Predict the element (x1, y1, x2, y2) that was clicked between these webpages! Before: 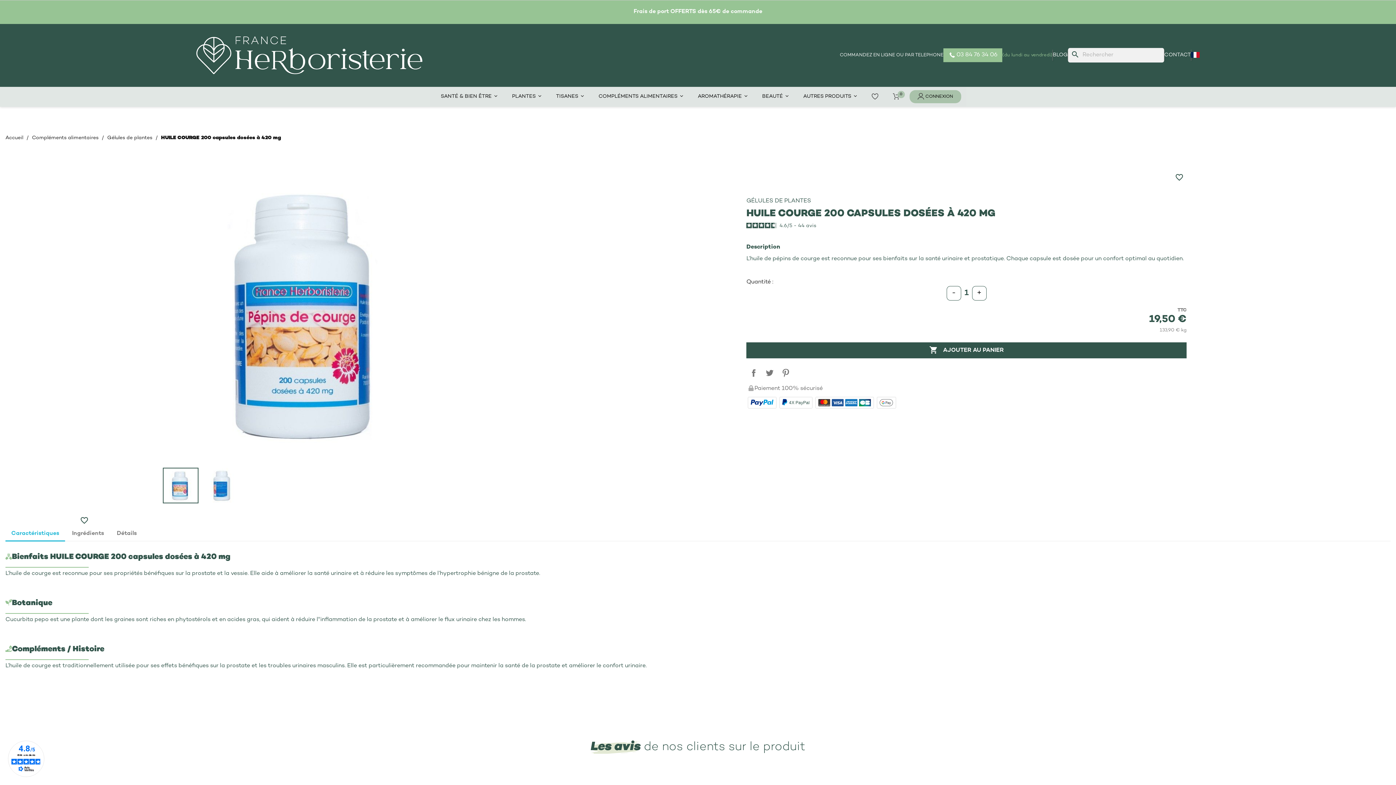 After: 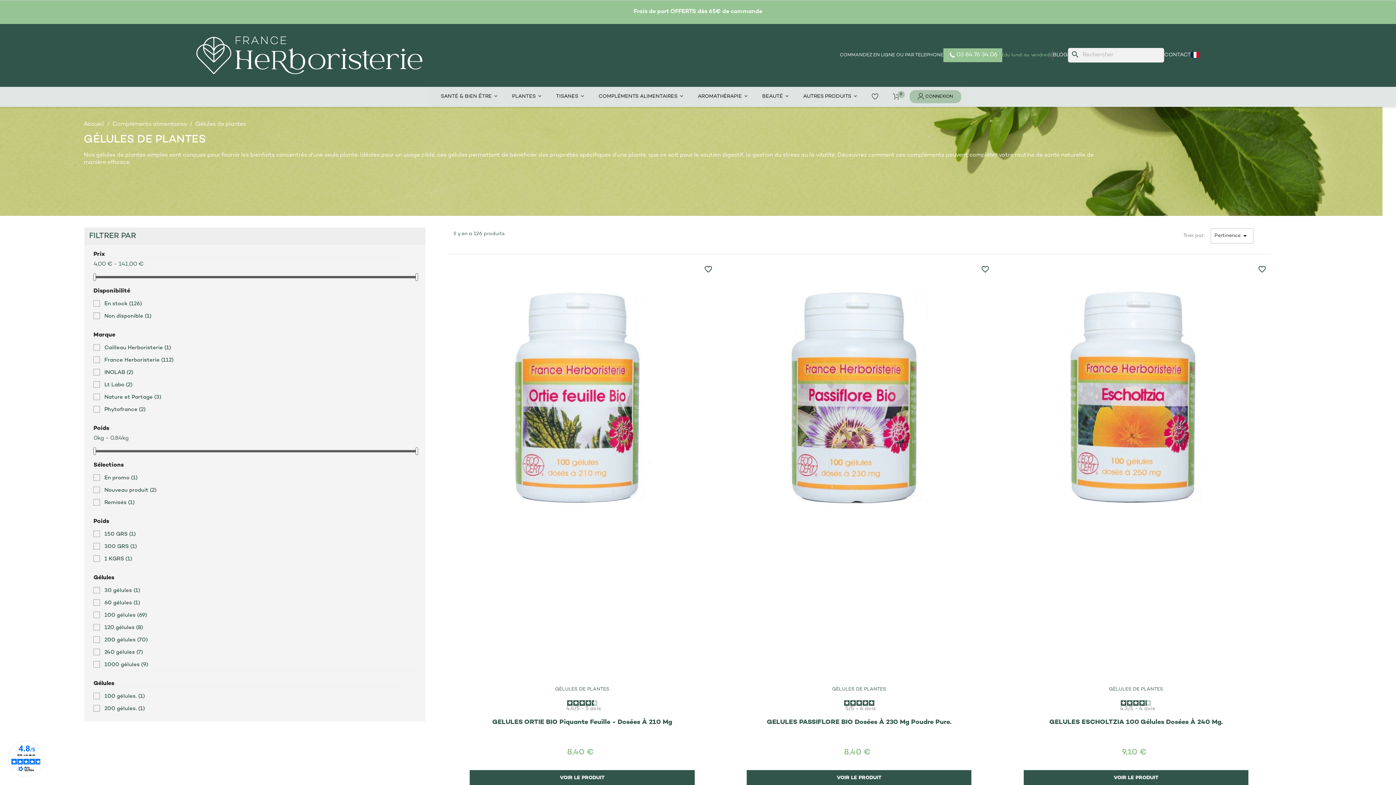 Action: bbox: (107, 135, 152, 140) label: Gélules de plantes